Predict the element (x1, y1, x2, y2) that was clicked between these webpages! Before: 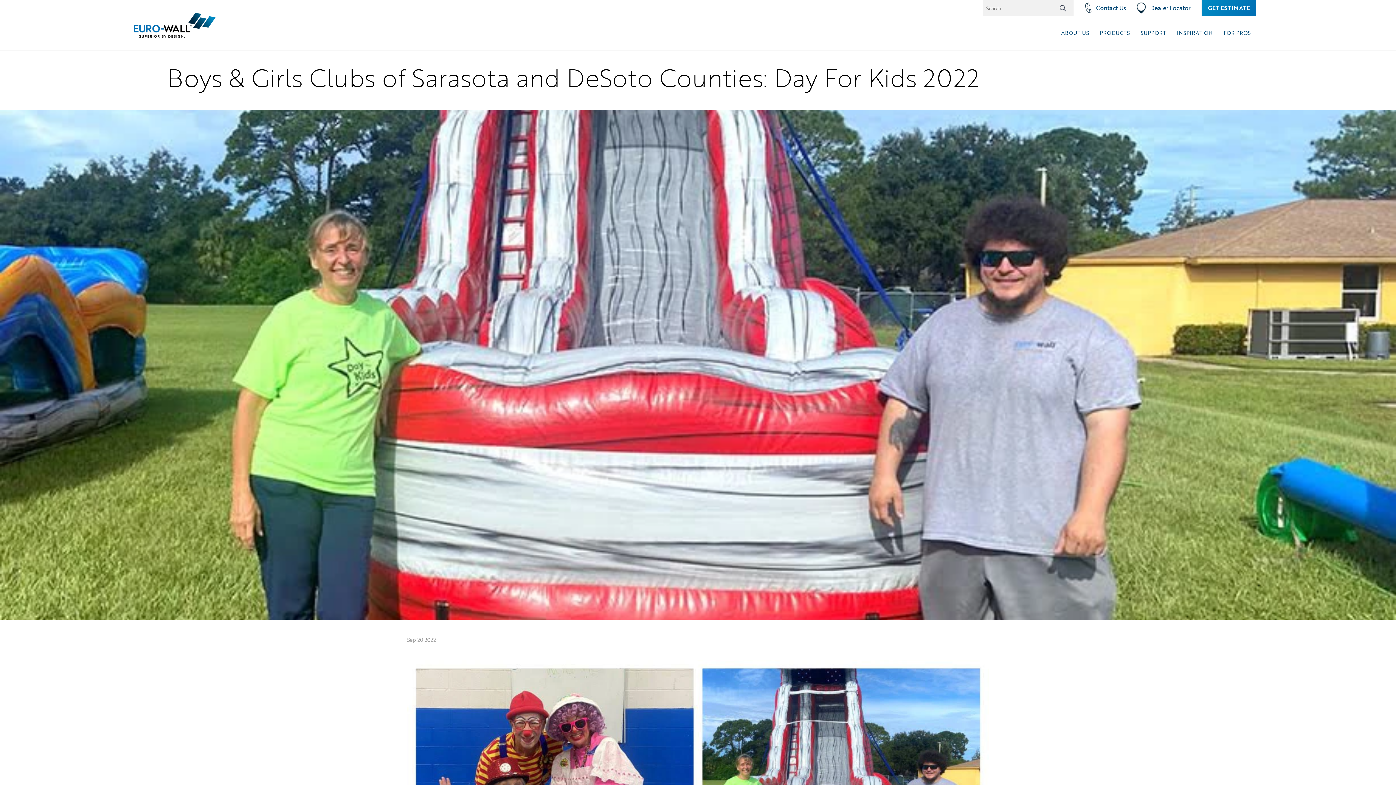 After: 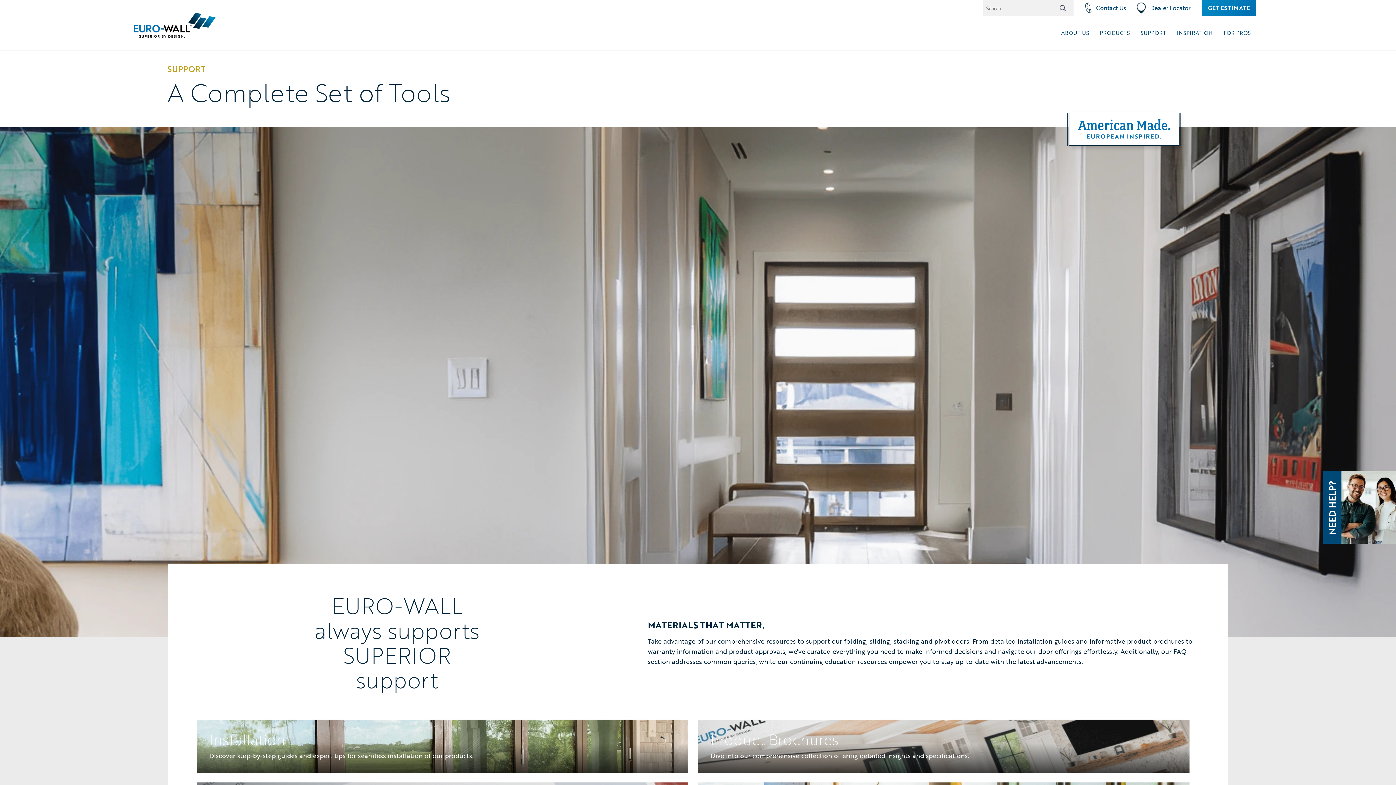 Action: bbox: (1140, 26, 1166, 40) label: SUPPORT